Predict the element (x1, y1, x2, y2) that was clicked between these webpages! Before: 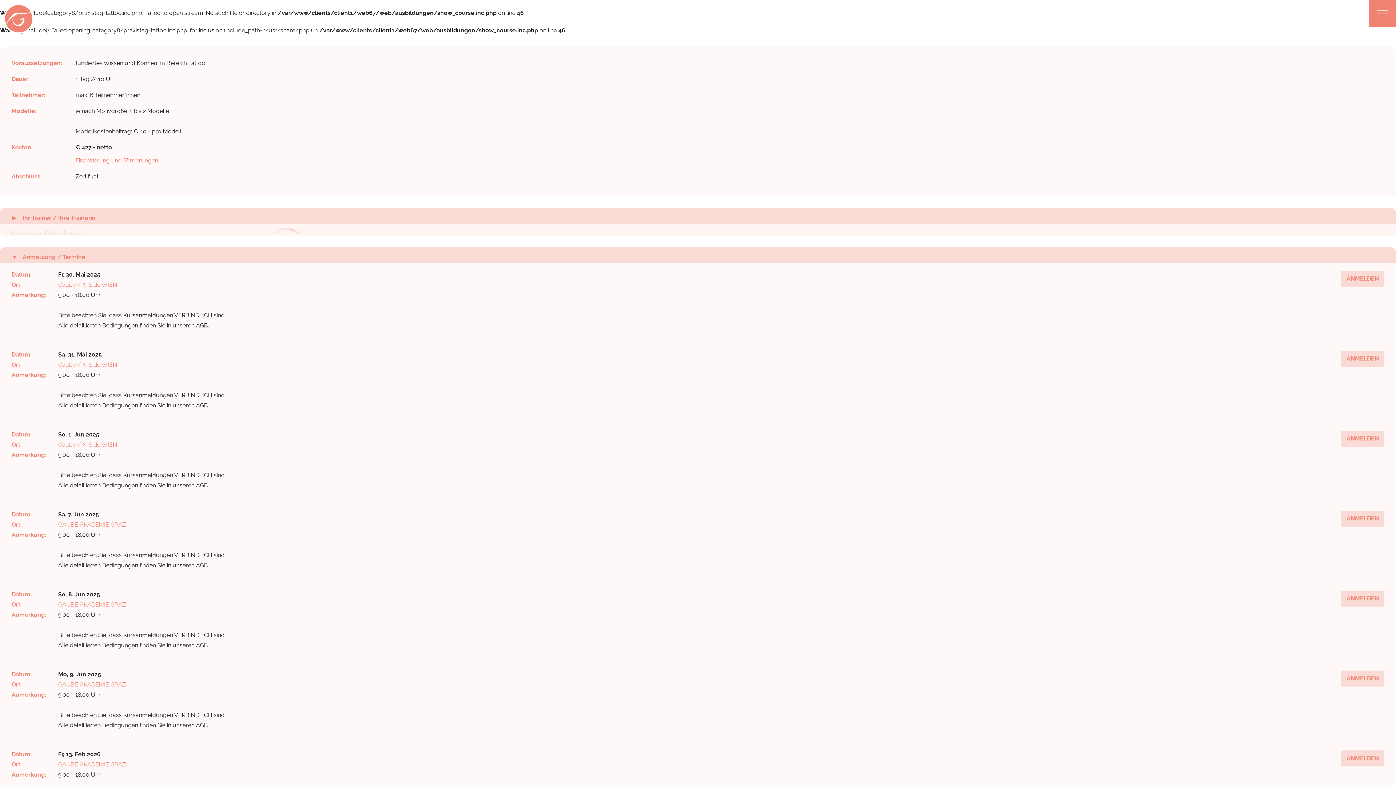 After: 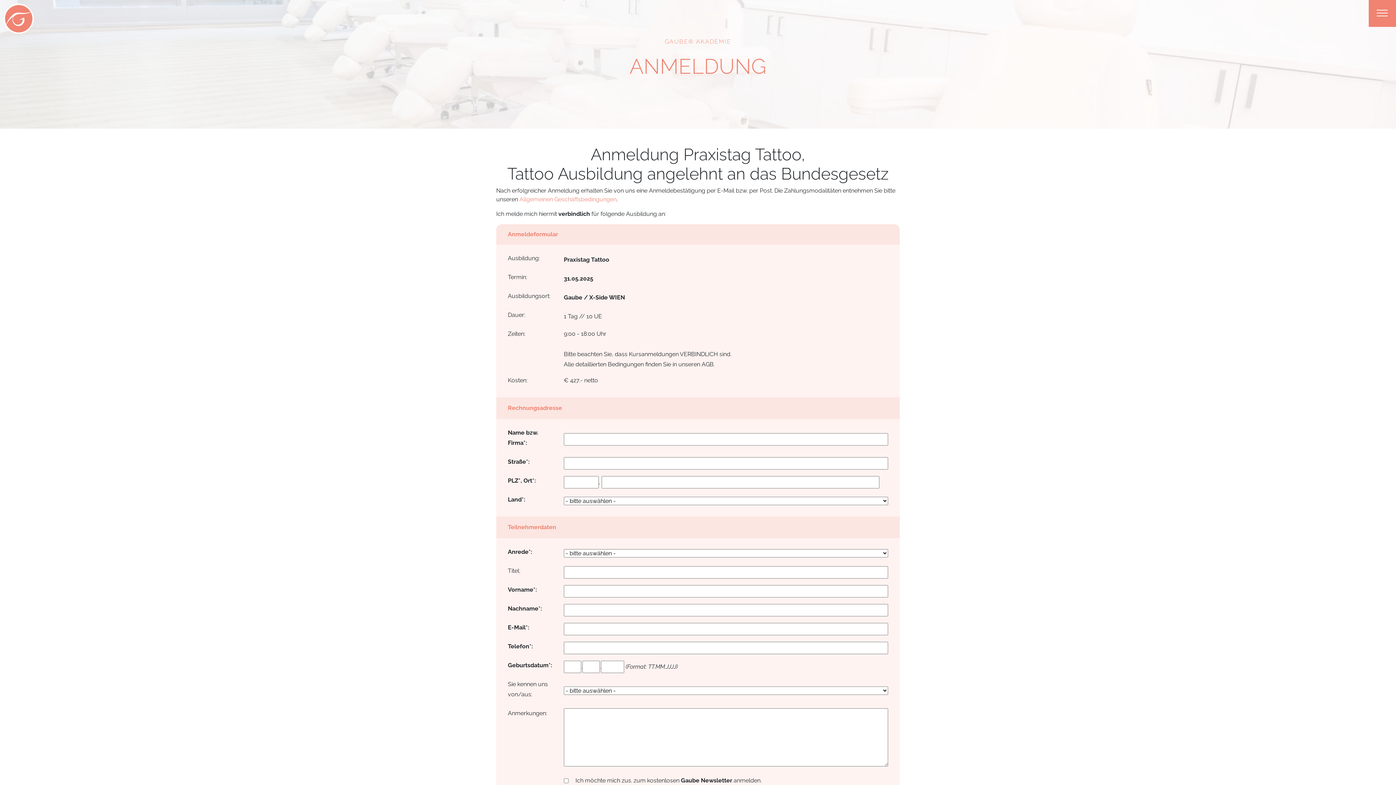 Action: label: ANMELDEN bbox: (1341, 350, 1384, 366)